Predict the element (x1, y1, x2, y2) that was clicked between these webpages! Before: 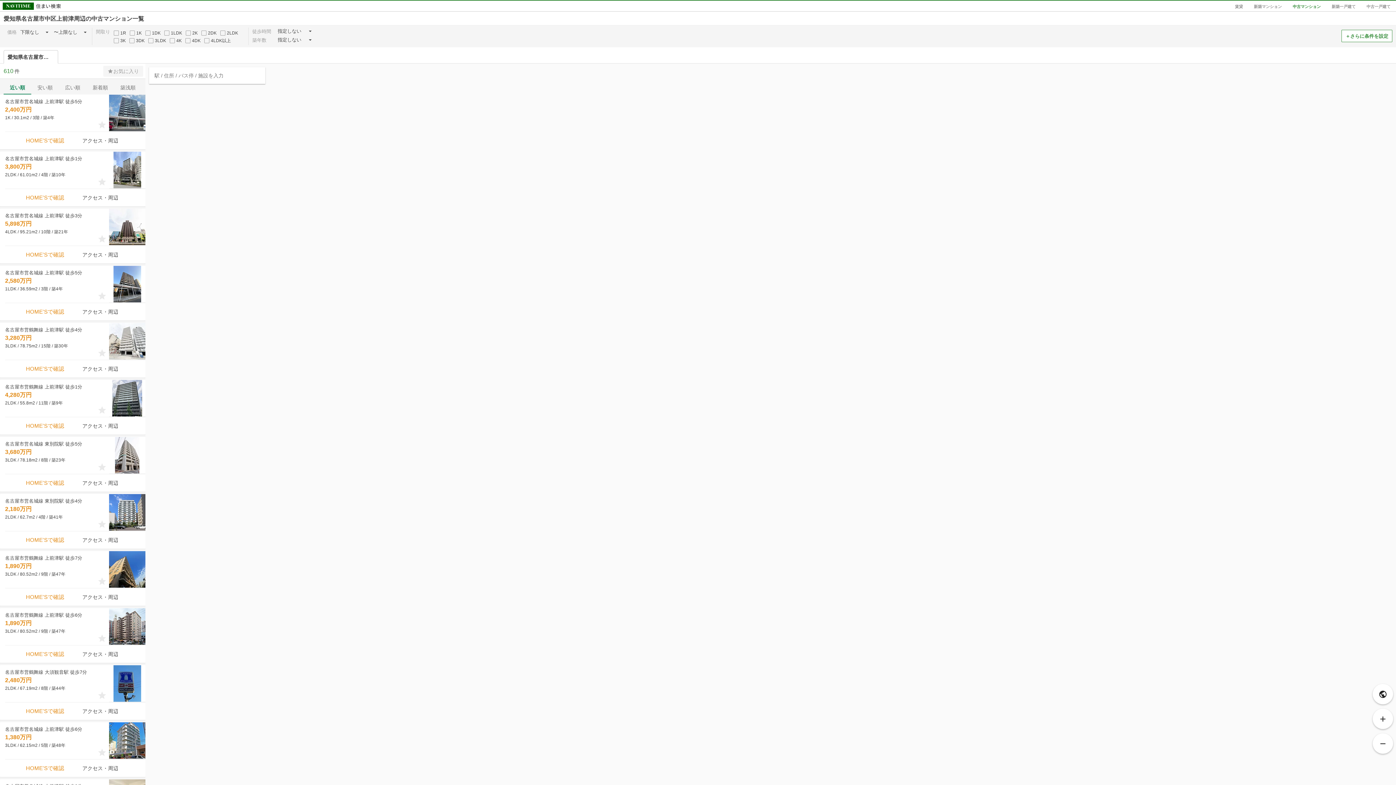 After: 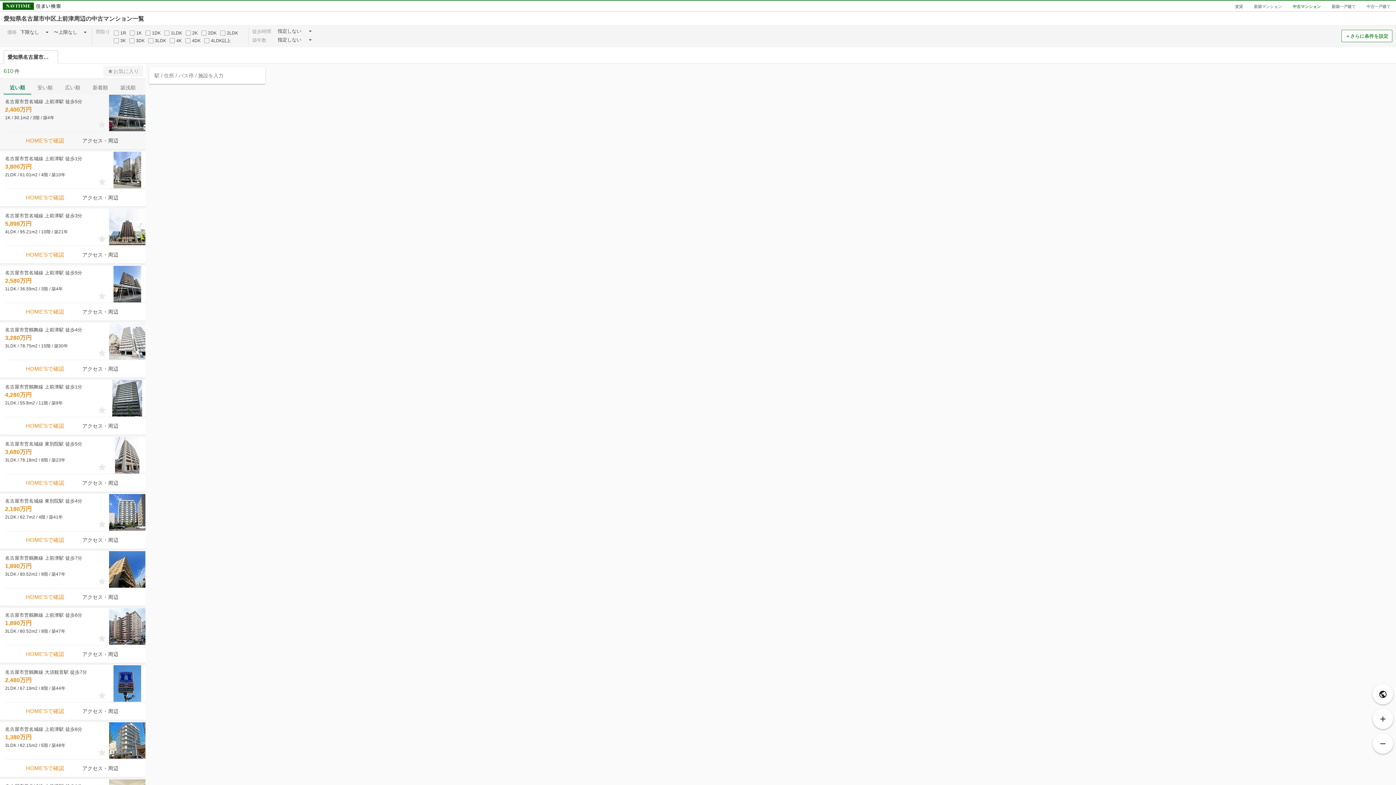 Action: bbox: (0, 94, 145, 149) label: 名古屋市営名城線 上前津駅 徒歩5分
2,400万円
1K / 30.1m2 / 3階 / 築4年
HOME'Sで確認
アクセス・周辺